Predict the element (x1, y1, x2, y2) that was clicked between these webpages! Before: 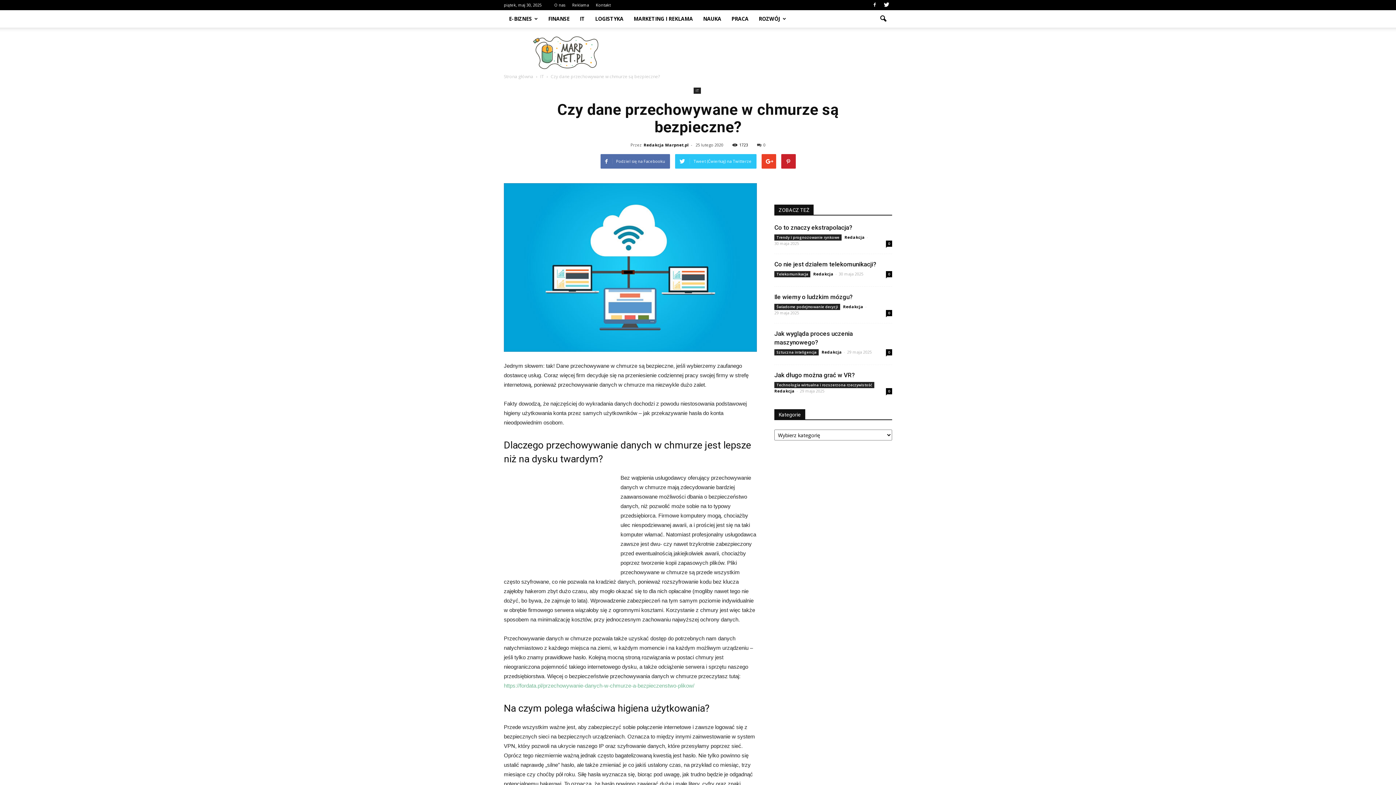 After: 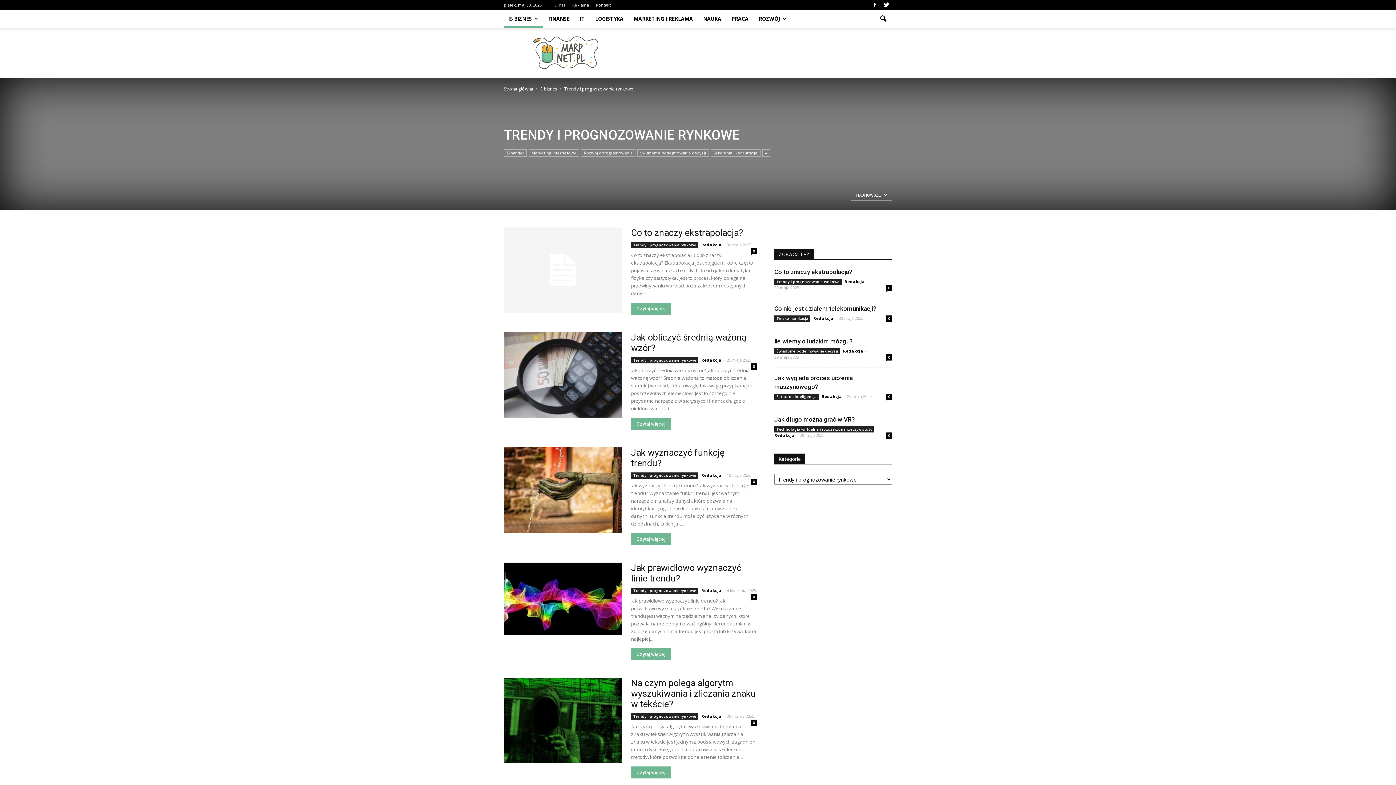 Action: label: Trendy i prognozowanie rynkowe bbox: (774, 234, 841, 240)